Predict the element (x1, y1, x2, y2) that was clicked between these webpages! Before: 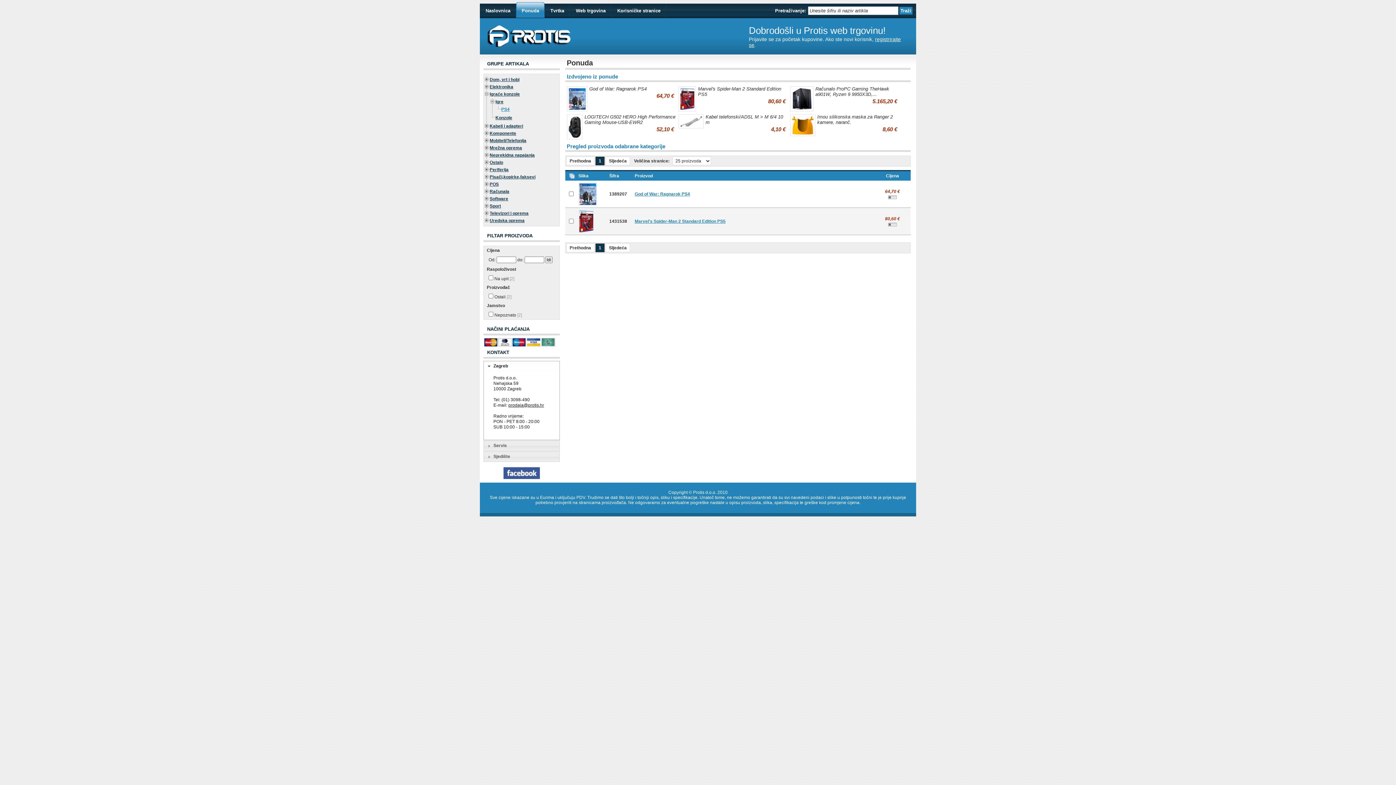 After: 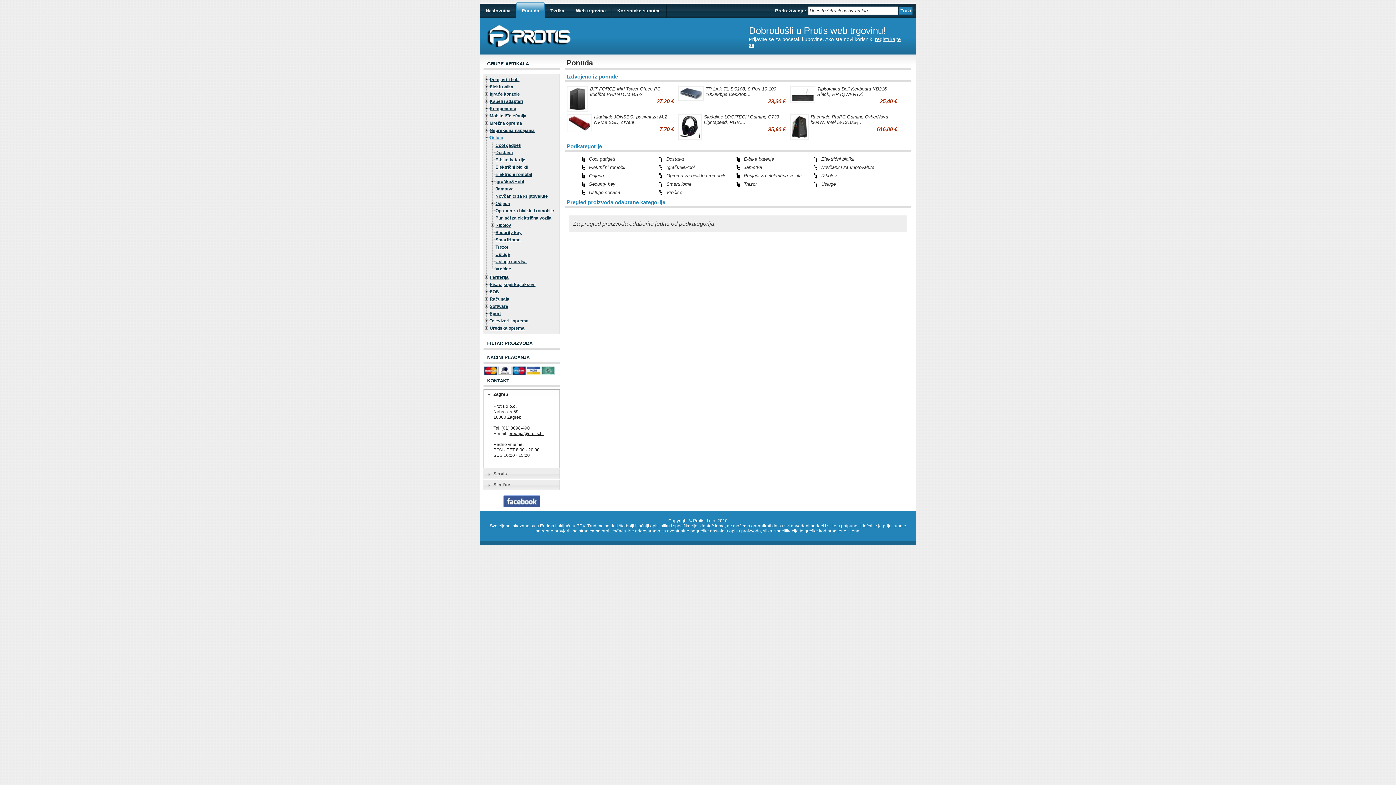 Action: label: Ostalo bbox: (489, 160, 503, 165)